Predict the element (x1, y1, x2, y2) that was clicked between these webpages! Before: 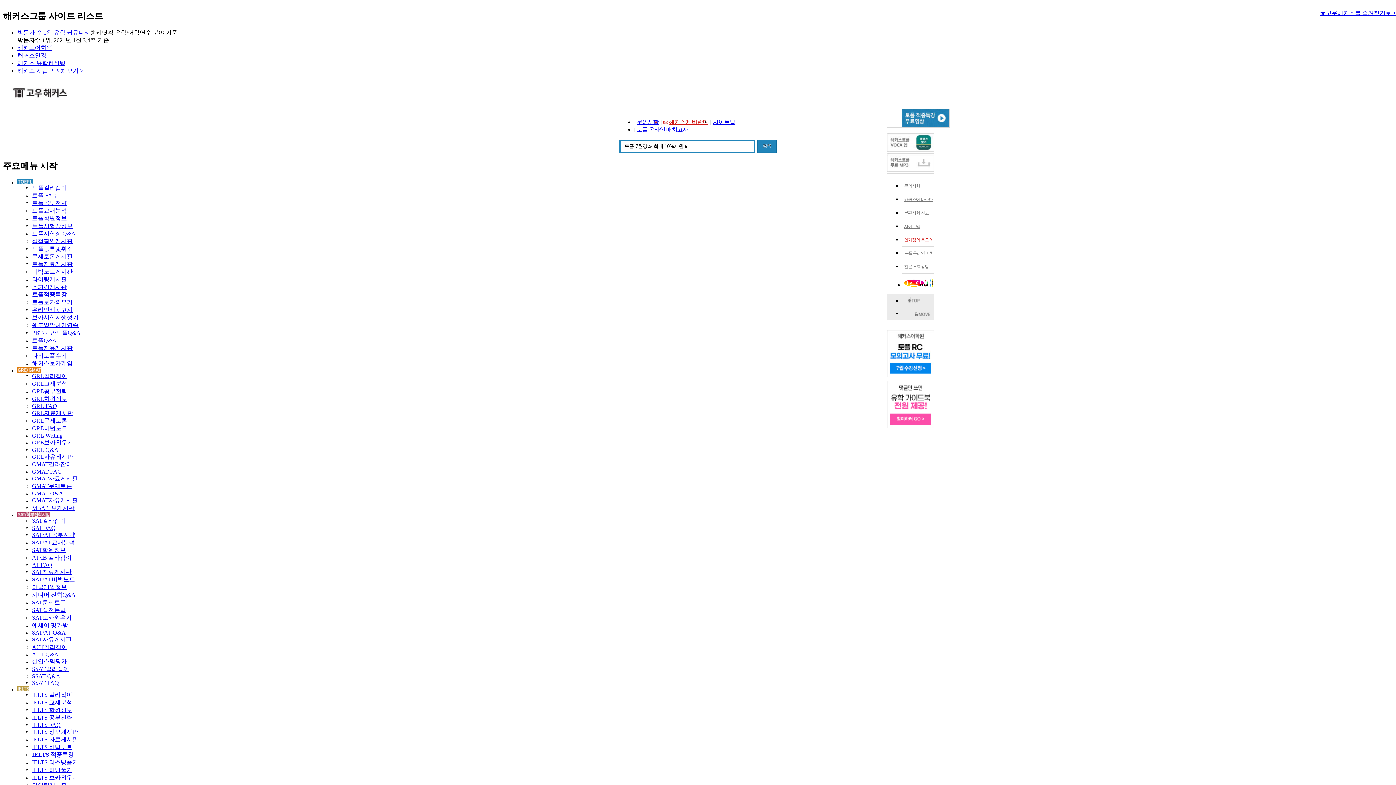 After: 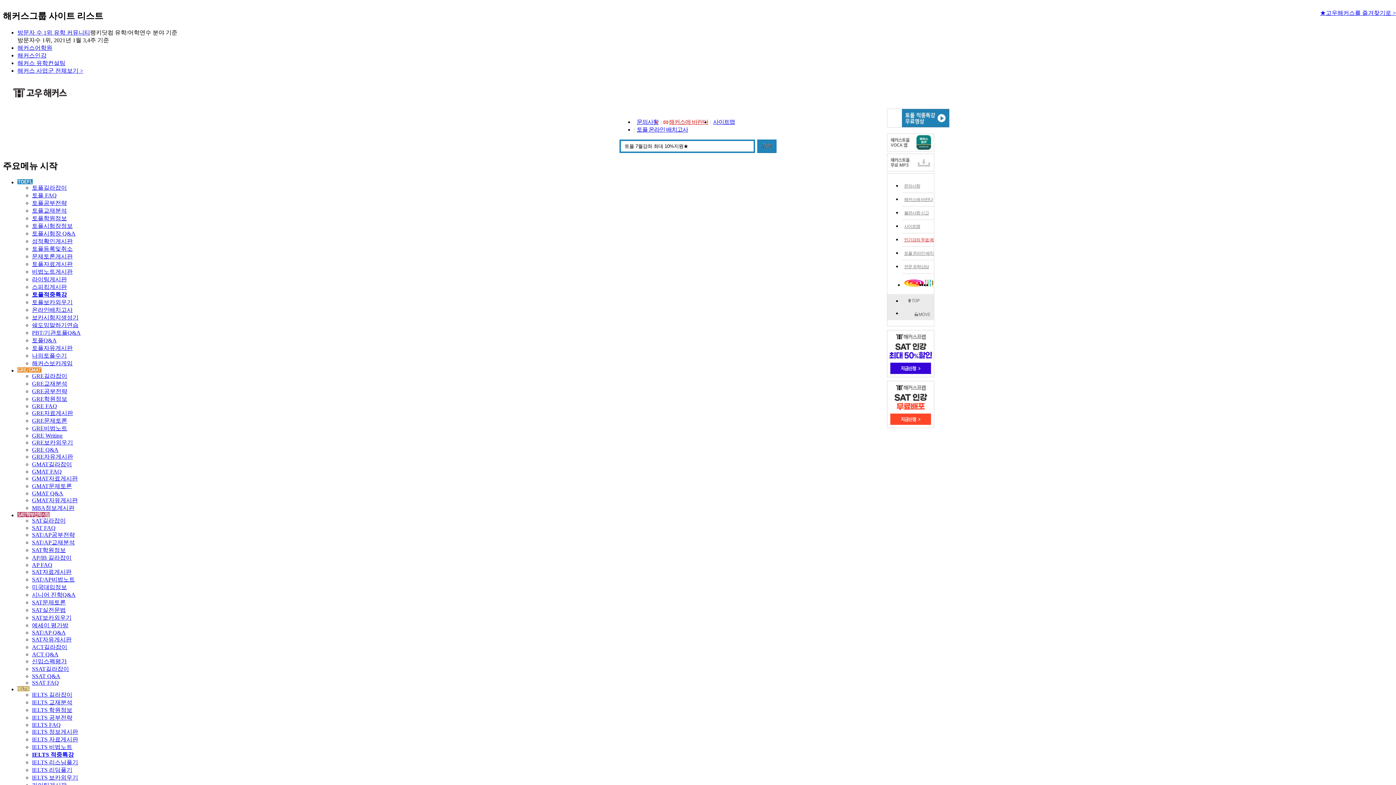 Action: bbox: (32, 562, 52, 568) label: AP FAQ